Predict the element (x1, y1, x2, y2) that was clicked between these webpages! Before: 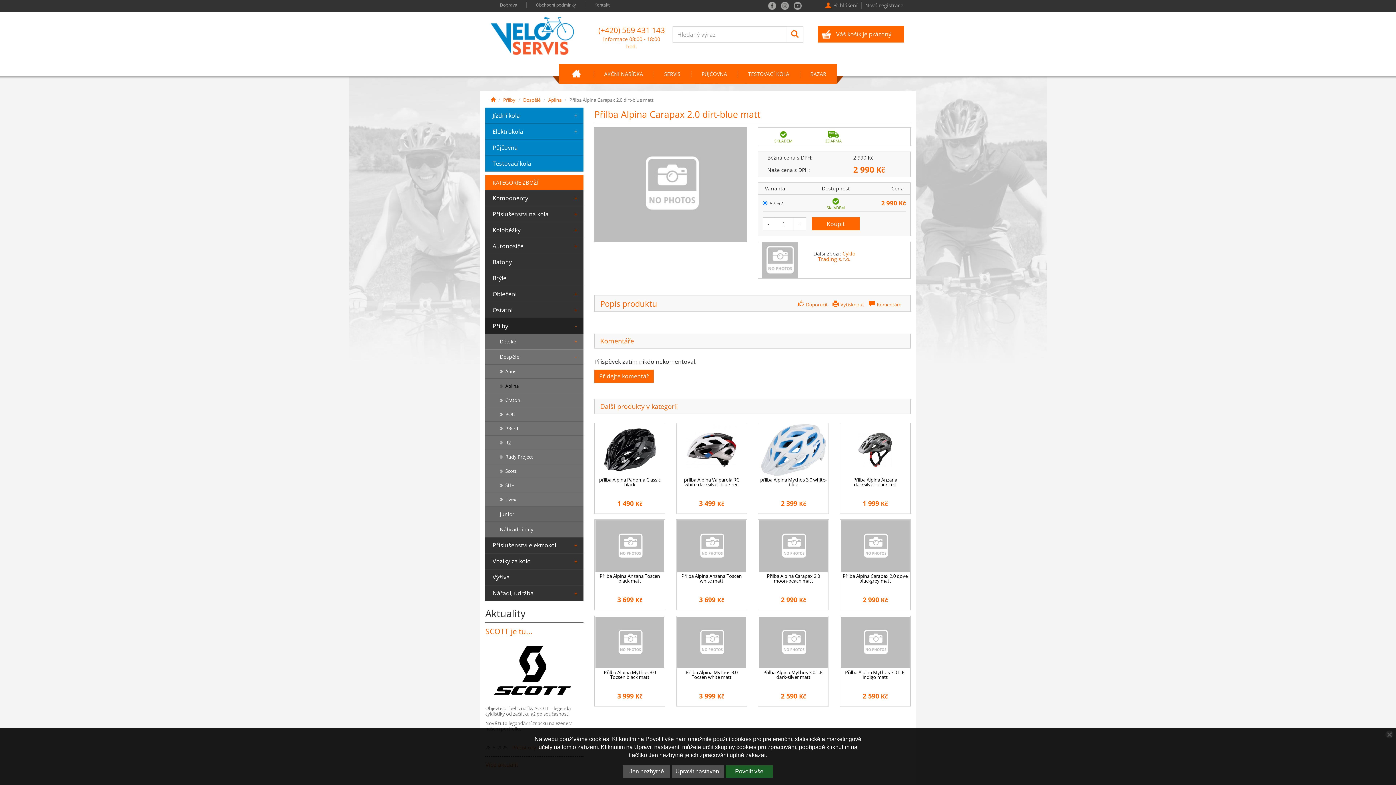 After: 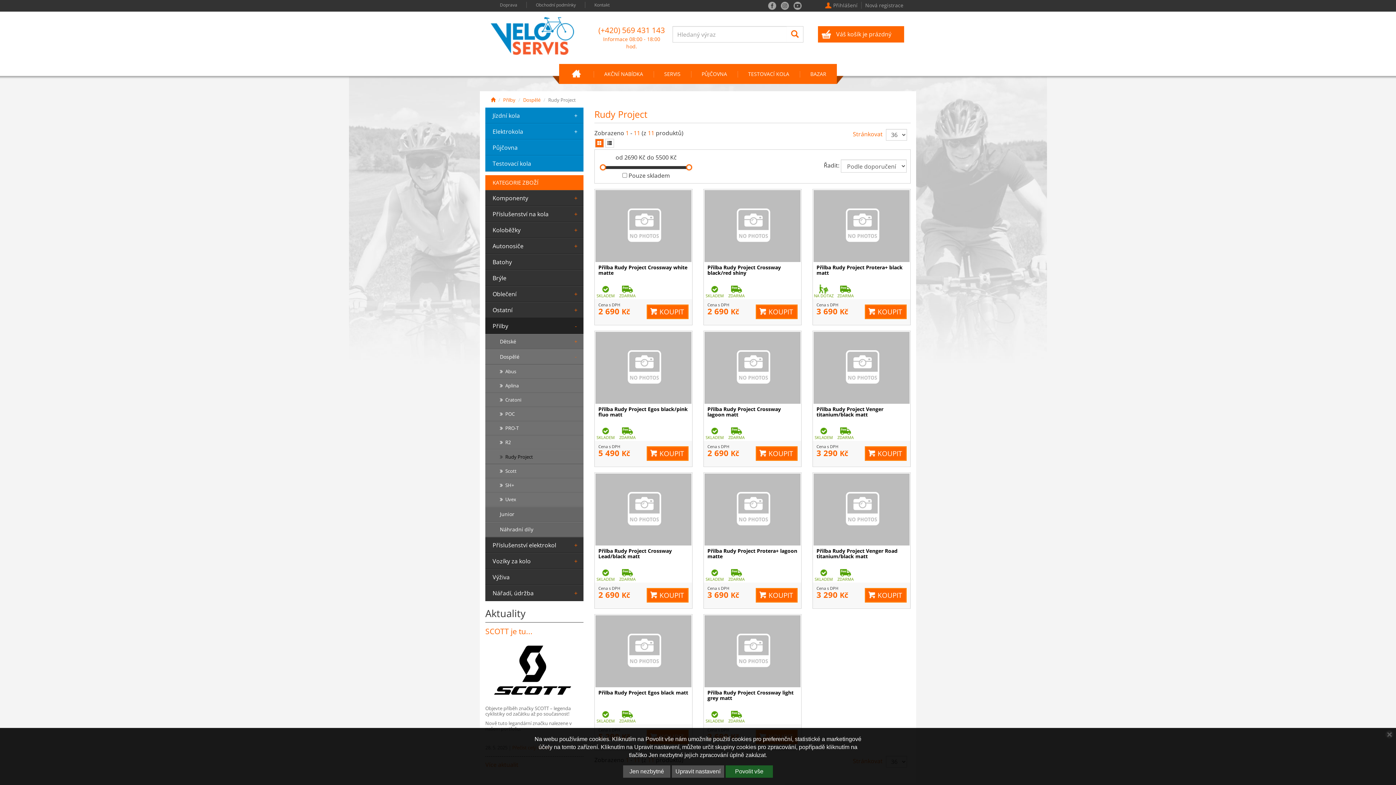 Action: bbox: (485, 450, 583, 464) label: Rudy Project